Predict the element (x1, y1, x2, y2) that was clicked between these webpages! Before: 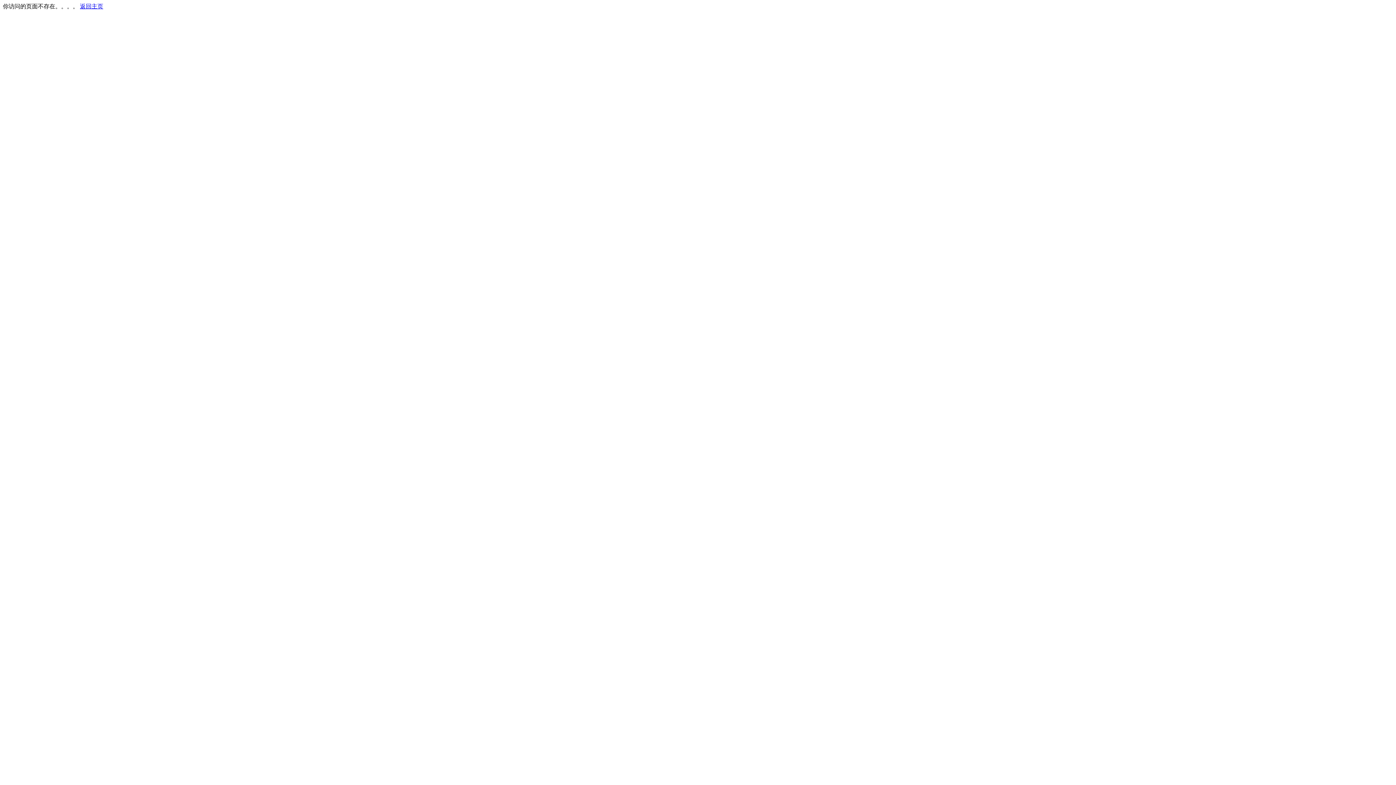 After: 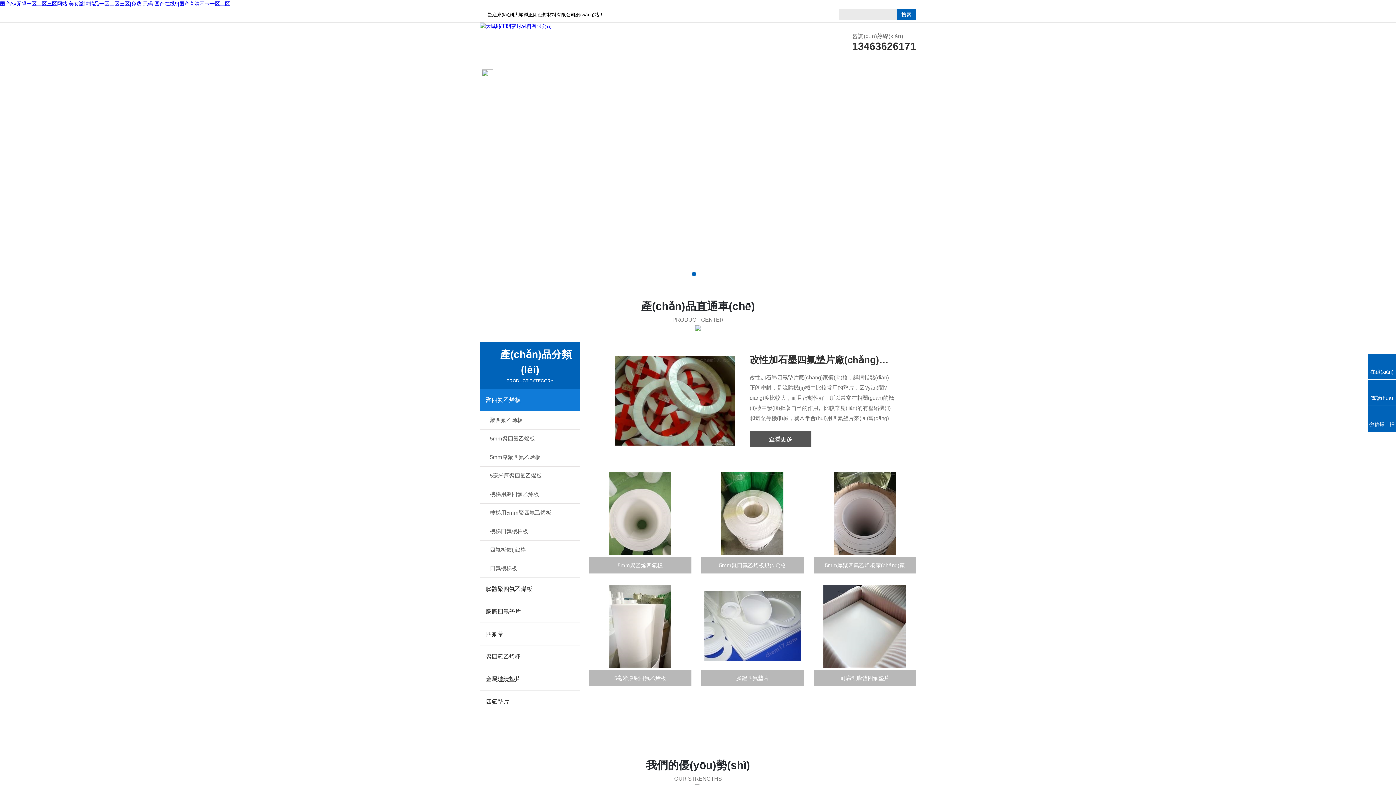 Action: label: 返回主页 bbox: (80, 3, 103, 9)